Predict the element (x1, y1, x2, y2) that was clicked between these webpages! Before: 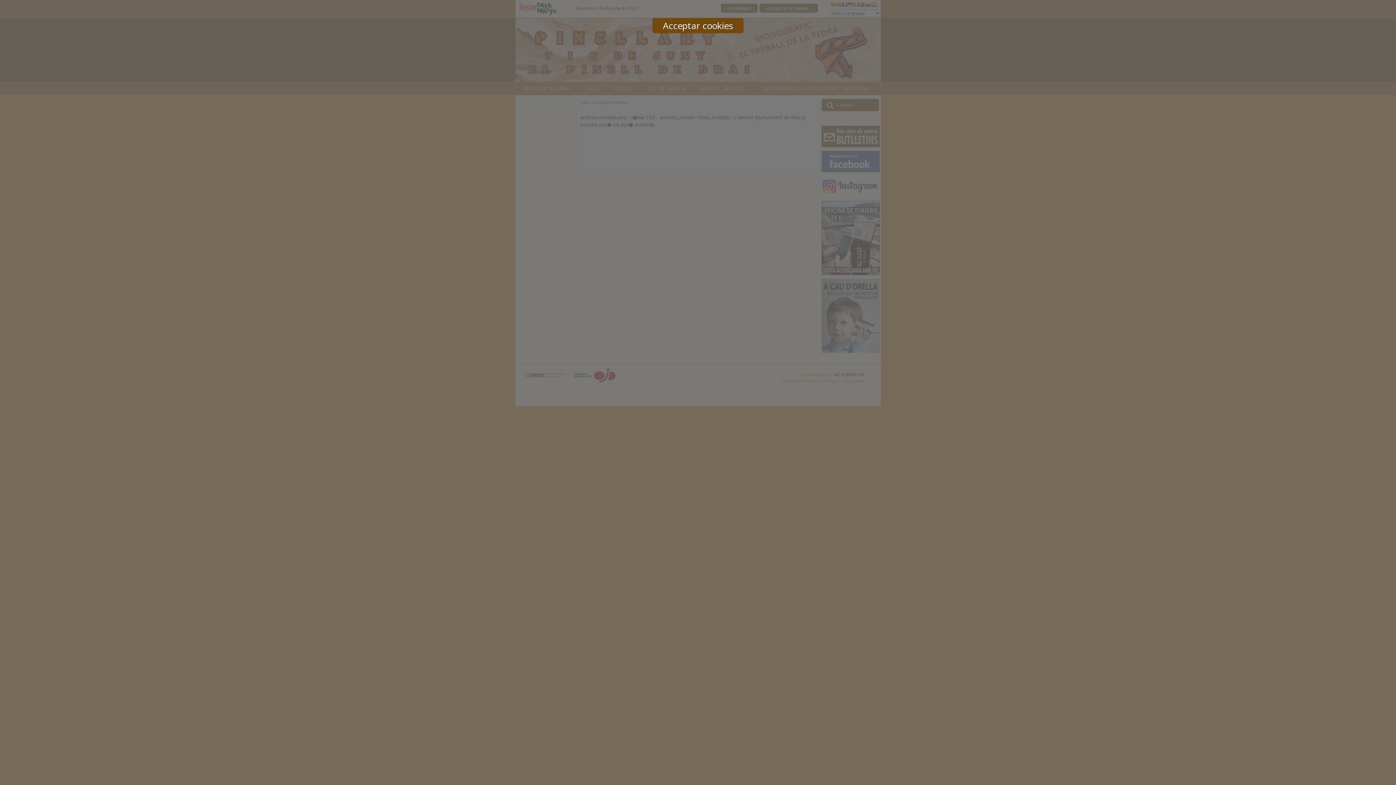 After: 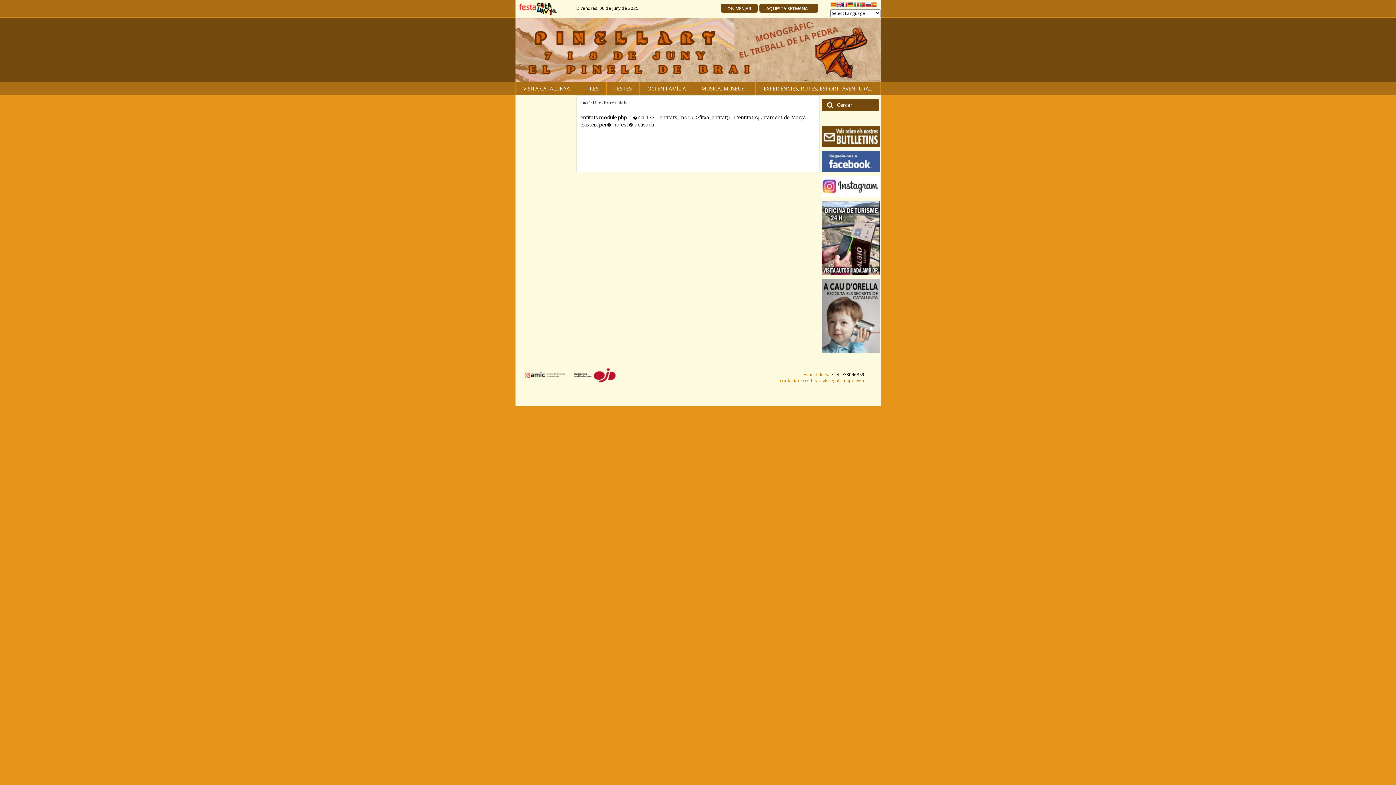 Action: bbox: (652, 18, 743, 33) label: Acceptar cookies